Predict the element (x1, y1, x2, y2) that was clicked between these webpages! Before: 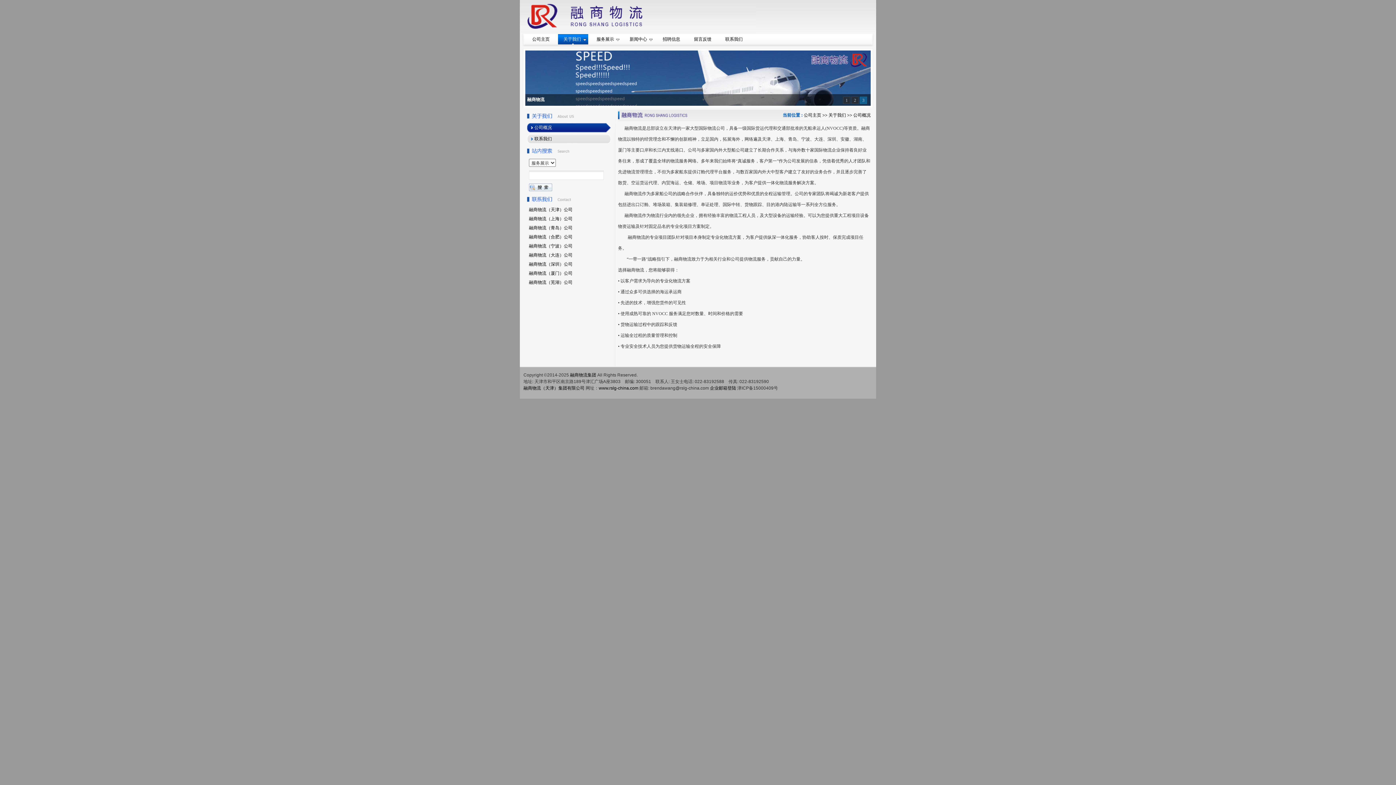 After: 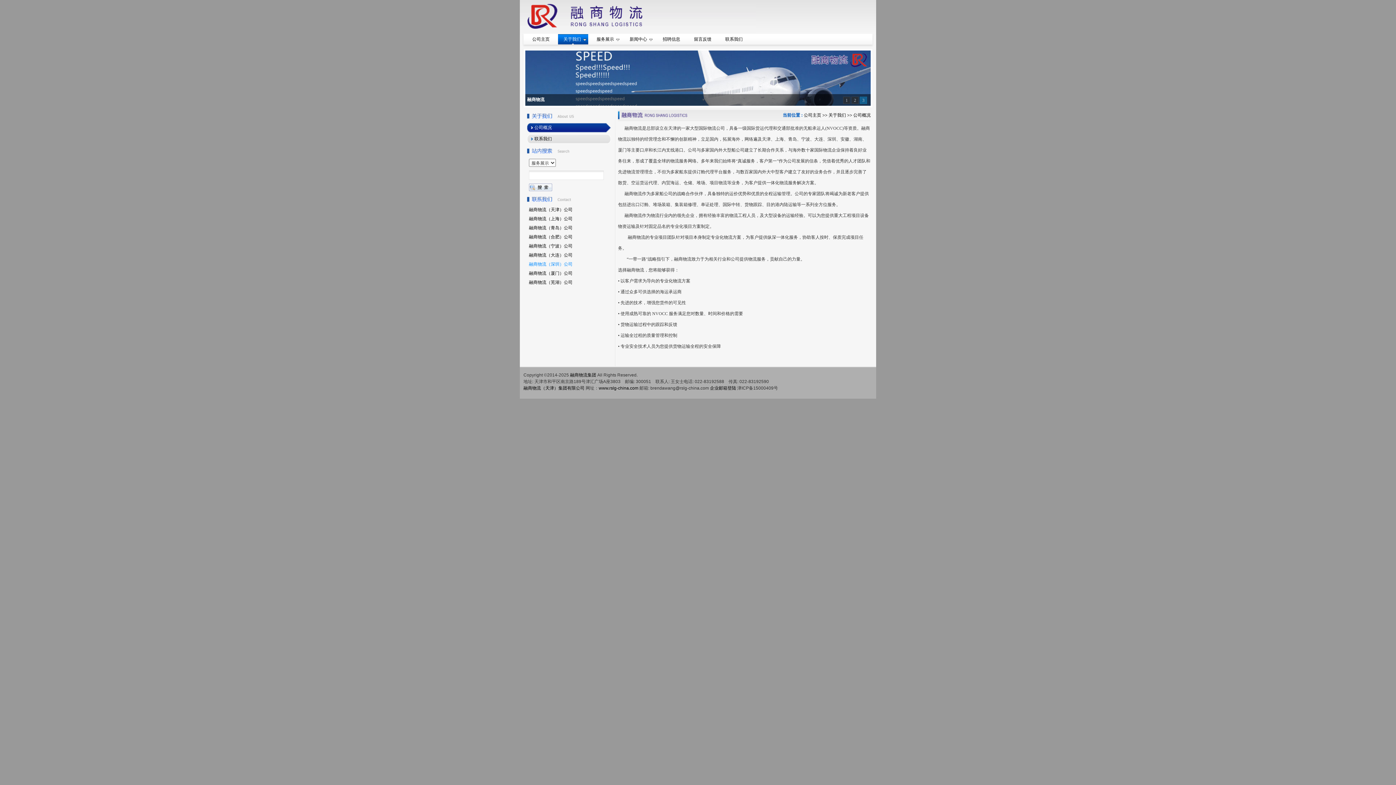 Action: label: 融商物流（深圳）公司 bbox: (529, 261, 572, 266)